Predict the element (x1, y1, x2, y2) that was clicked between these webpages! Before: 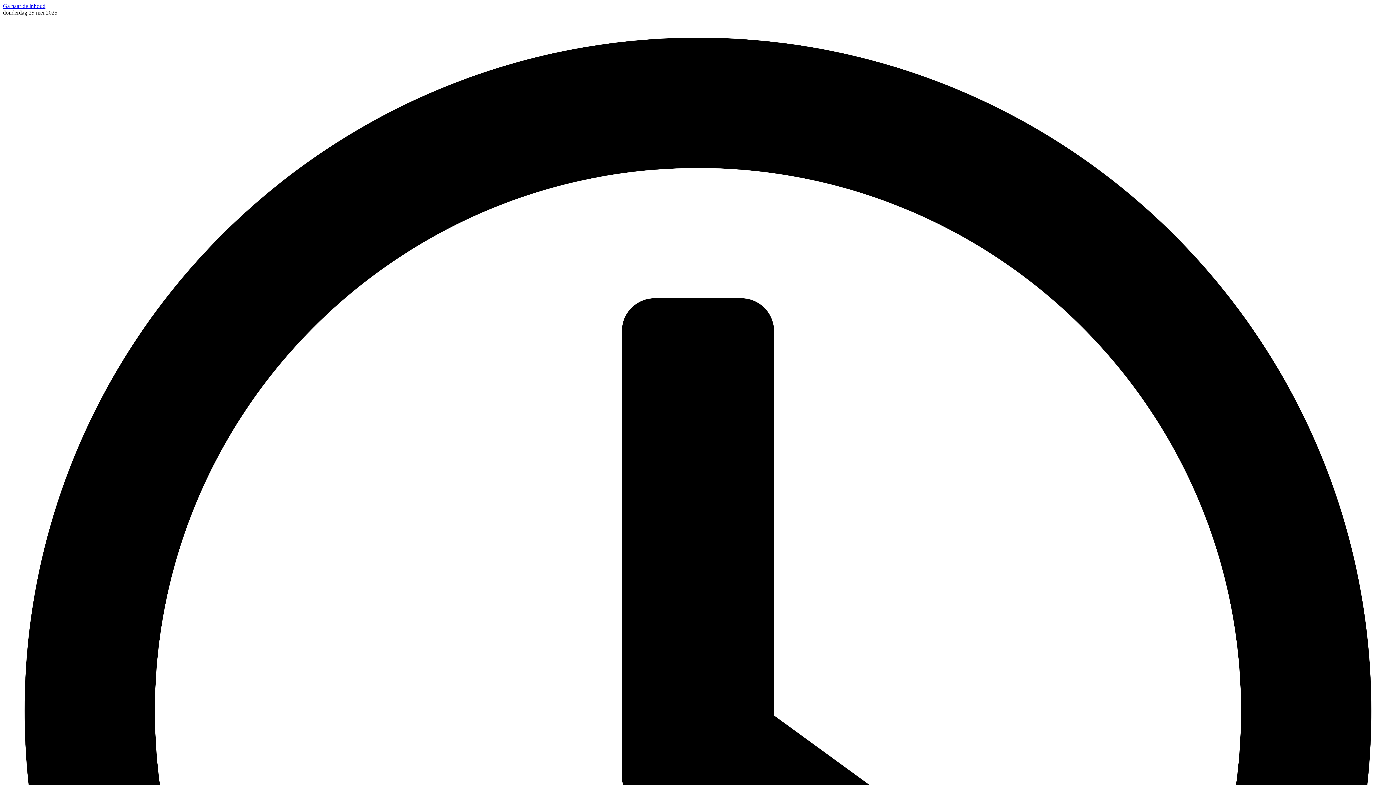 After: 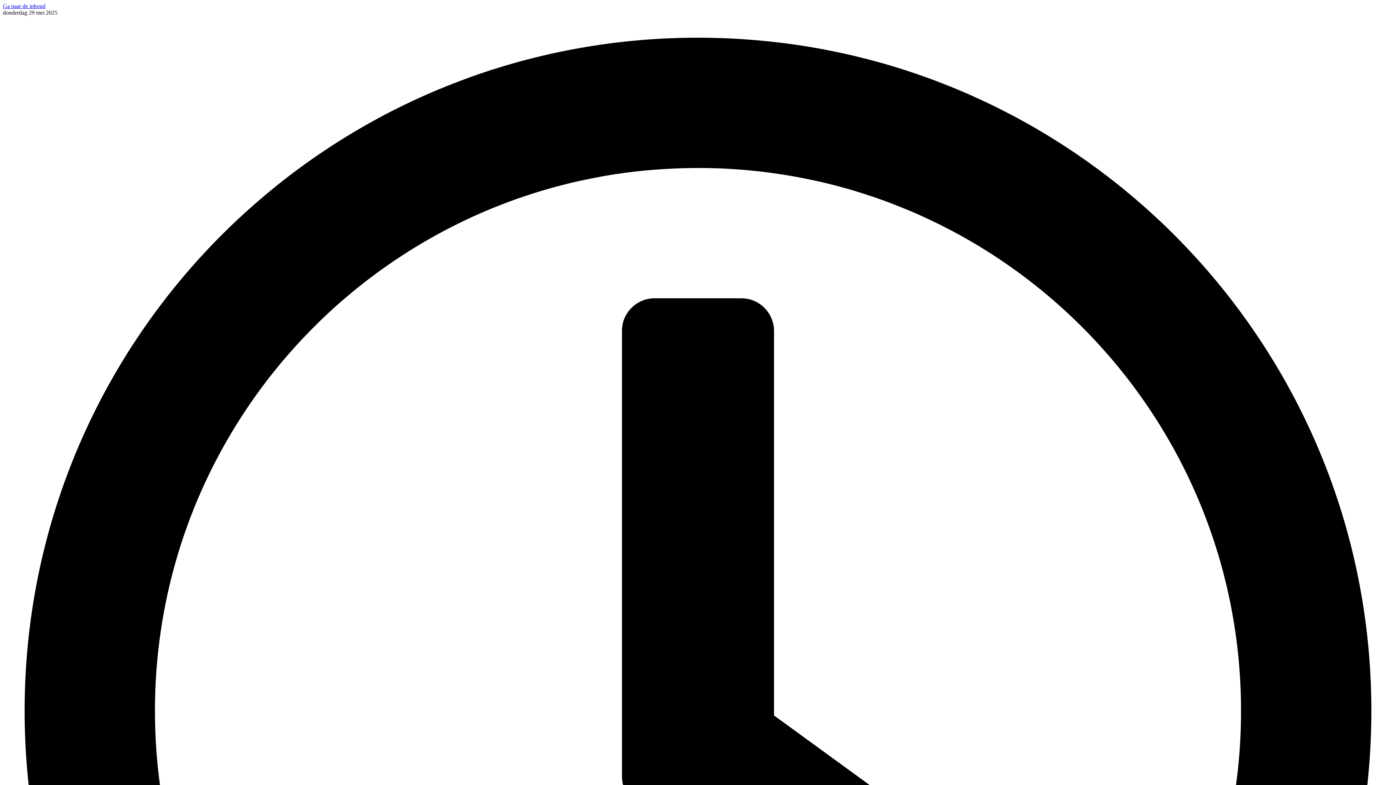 Action: bbox: (2, 2, 45, 9) label: Ga naar de inhoud